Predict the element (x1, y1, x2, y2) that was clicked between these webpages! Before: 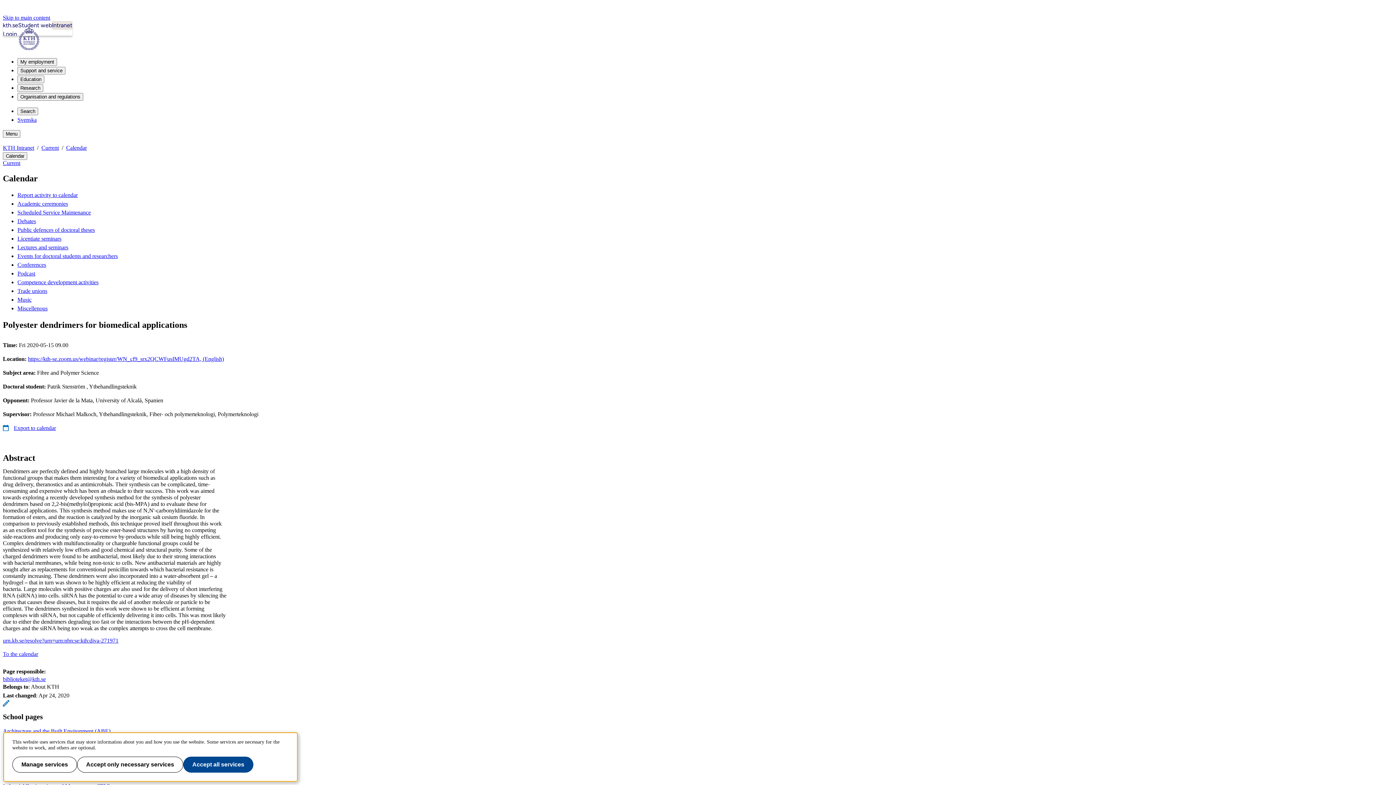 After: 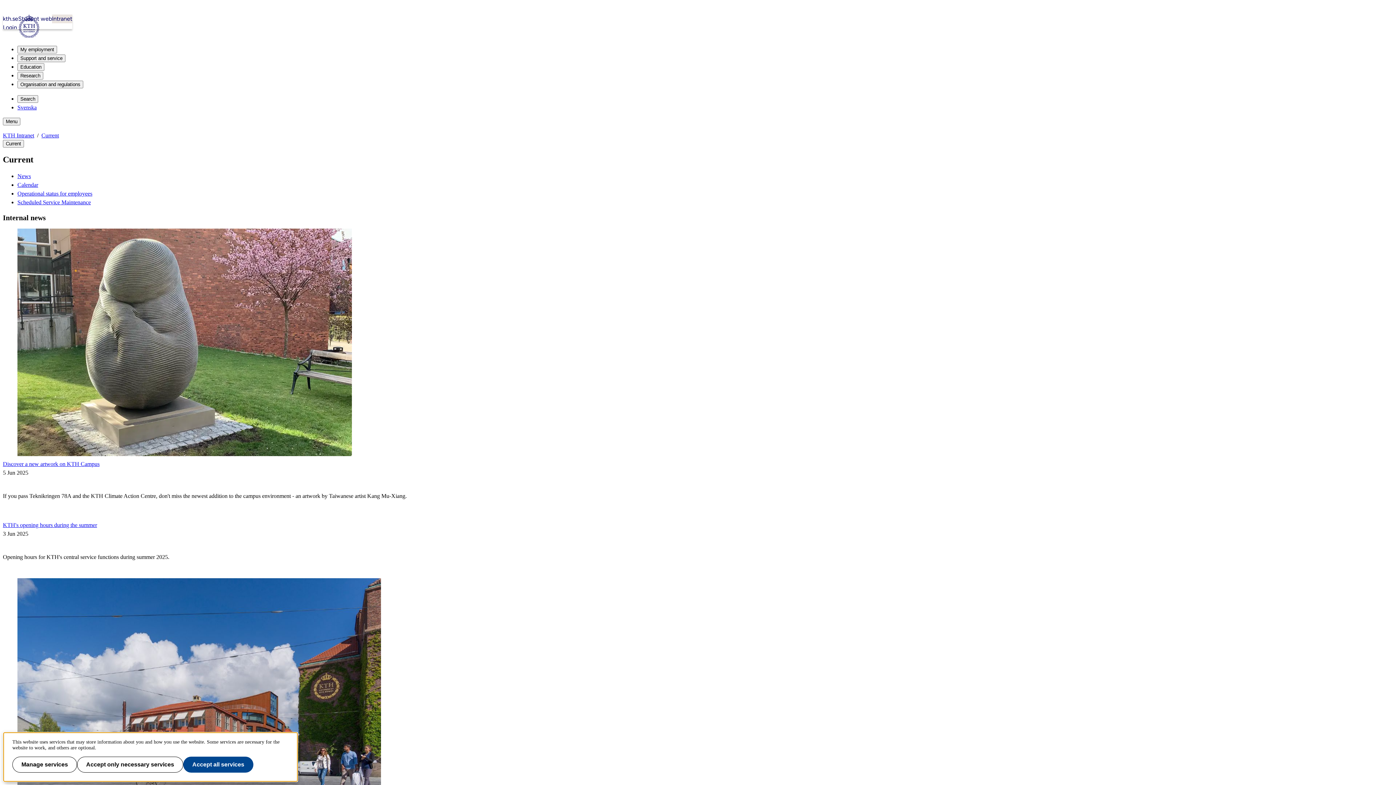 Action: bbox: (41, 144, 58, 150) label: Current